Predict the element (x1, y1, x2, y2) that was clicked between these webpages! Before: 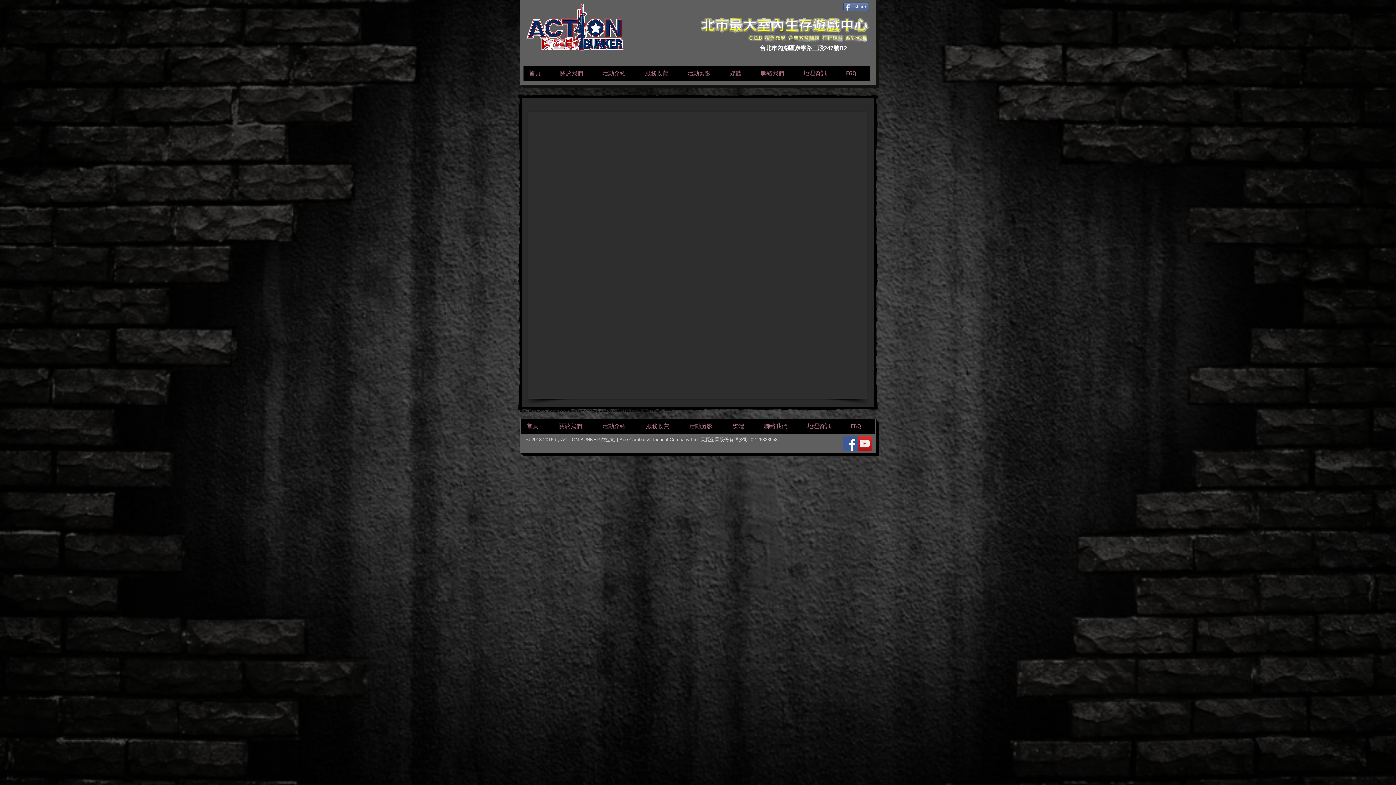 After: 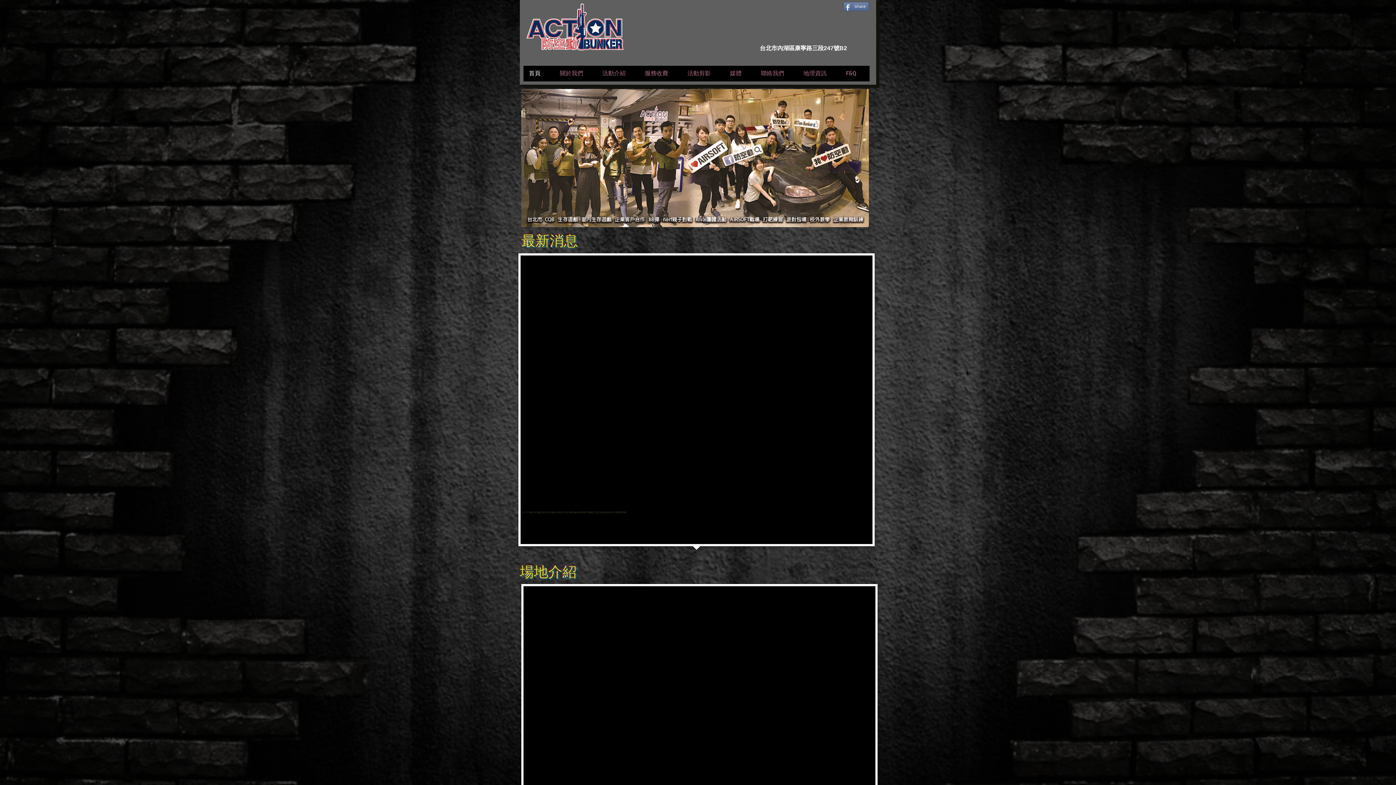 Action: bbox: (521, 419, 553, 434) label: 首頁